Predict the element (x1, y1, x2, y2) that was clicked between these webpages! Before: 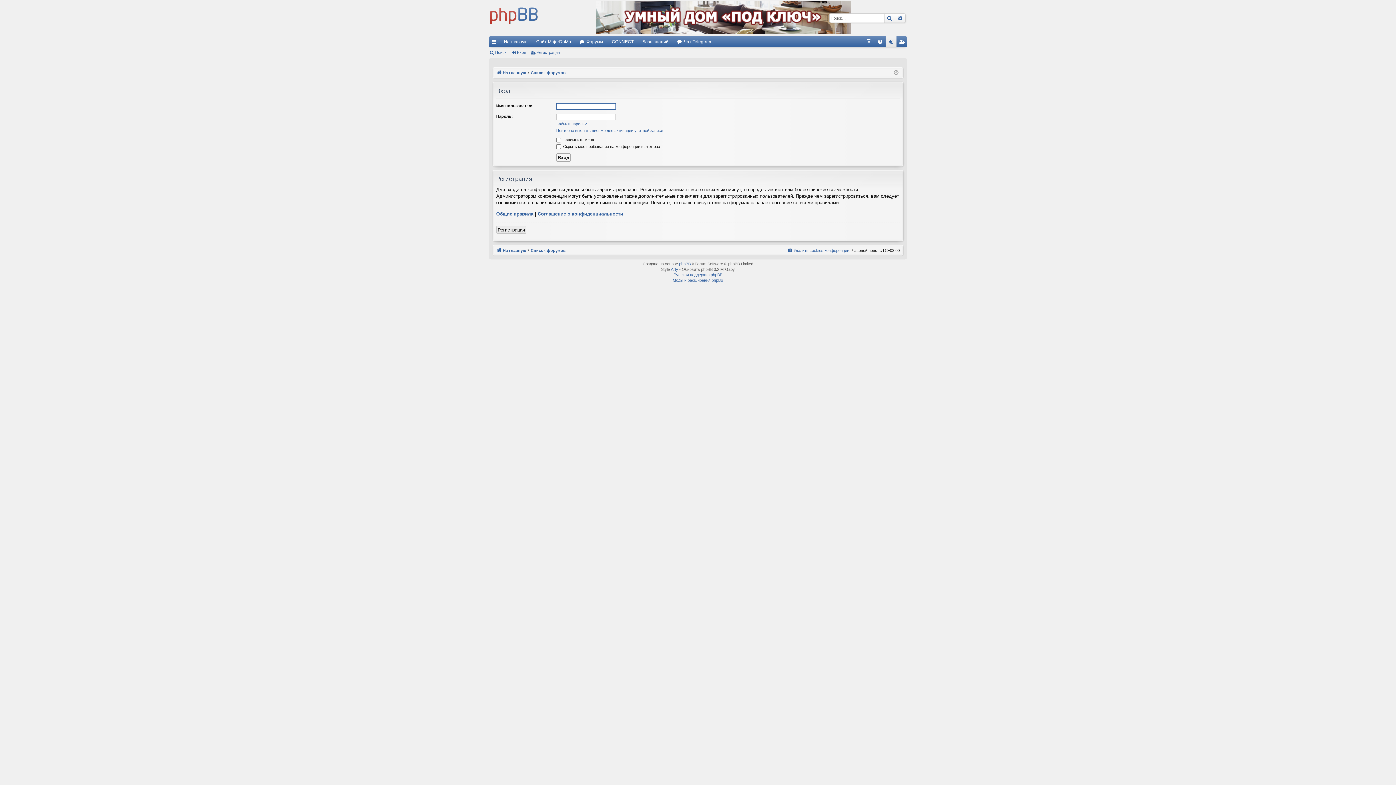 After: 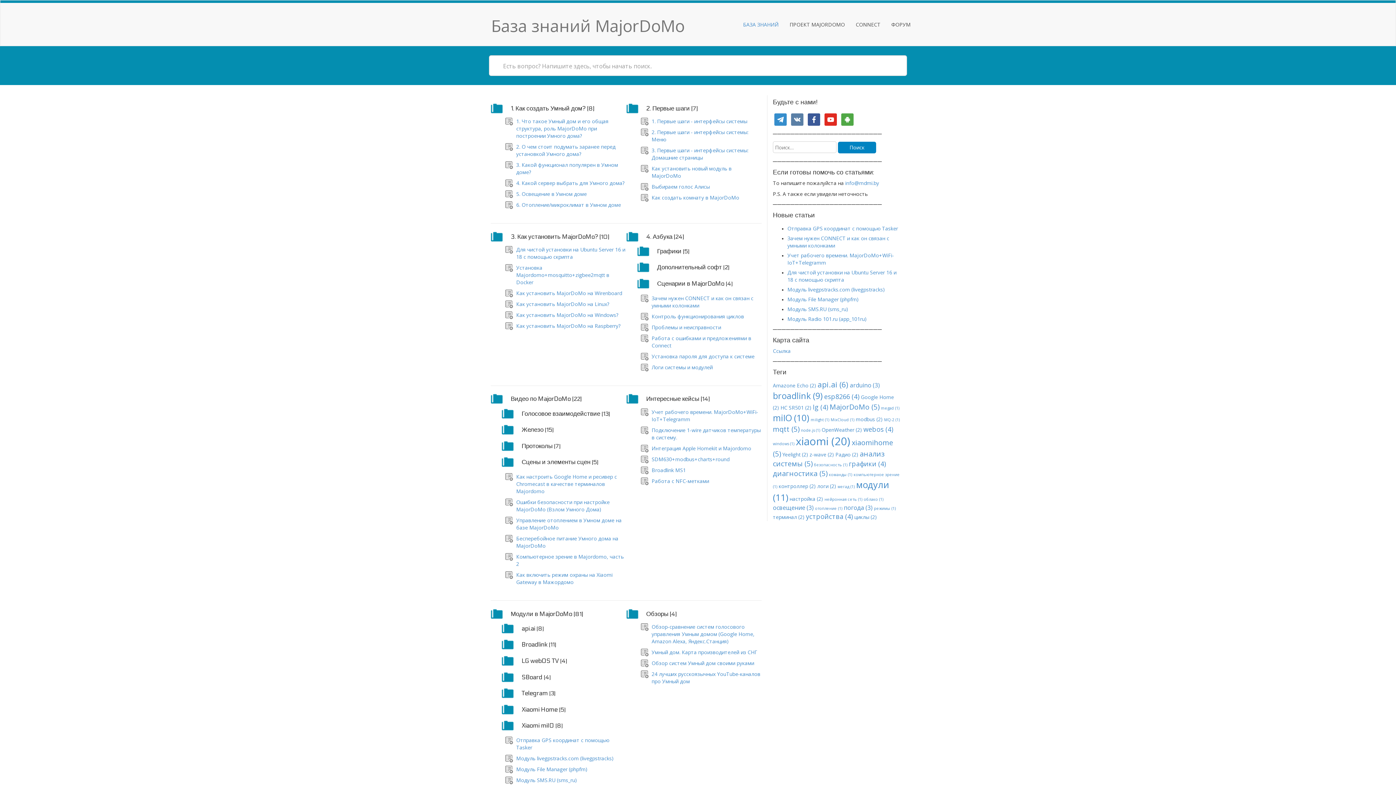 Action: label: База знаний bbox: (638, 36, 673, 47)